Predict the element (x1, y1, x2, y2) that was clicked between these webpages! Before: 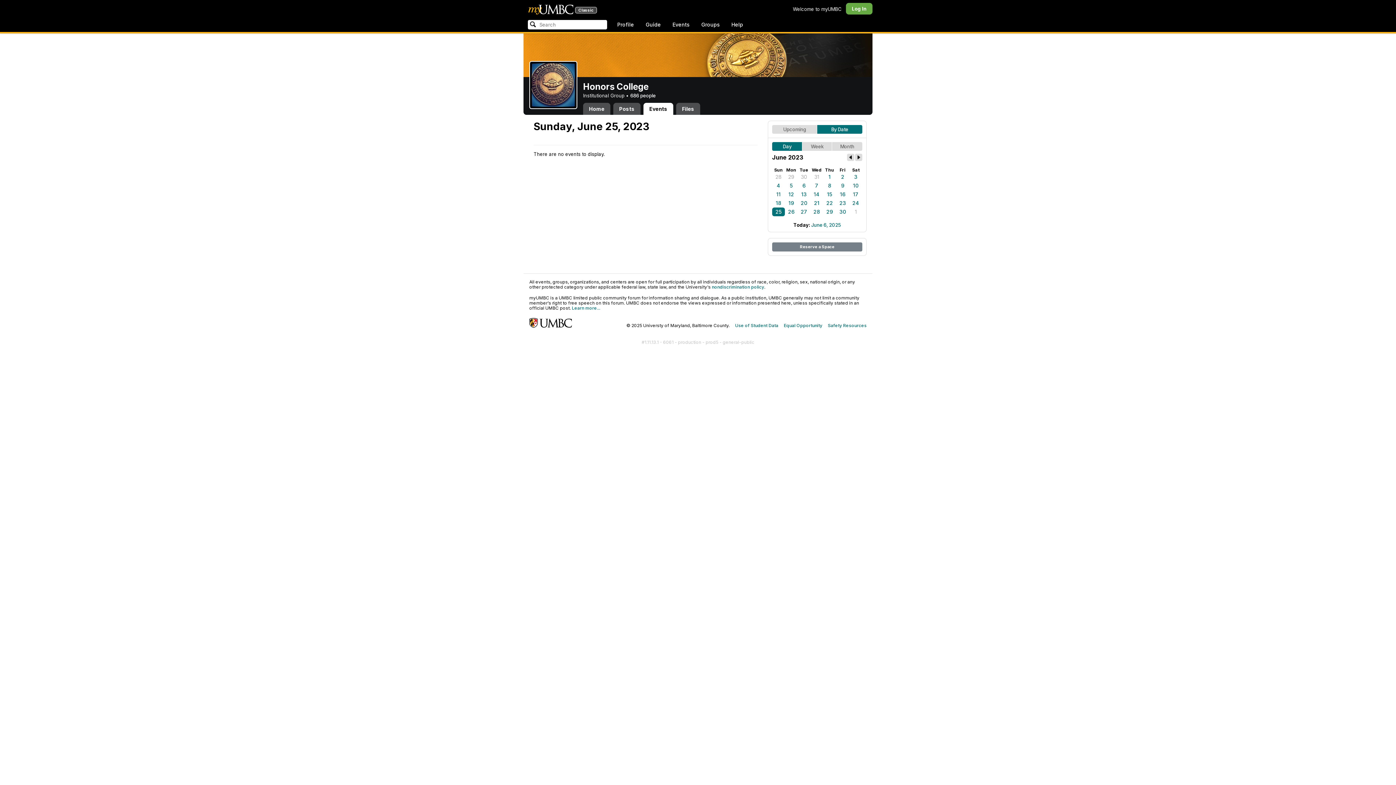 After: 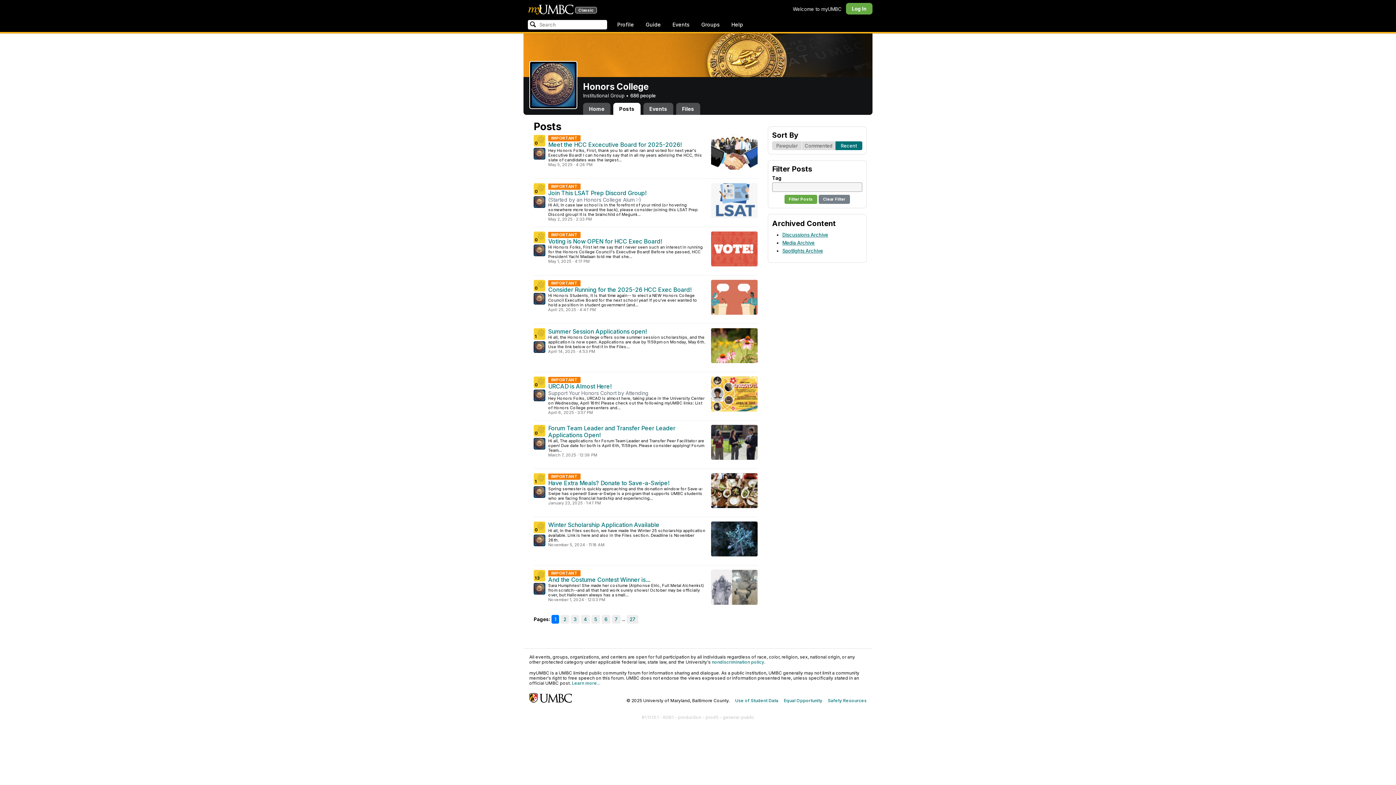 Action: bbox: (613, 102, 640, 114) label: Posts